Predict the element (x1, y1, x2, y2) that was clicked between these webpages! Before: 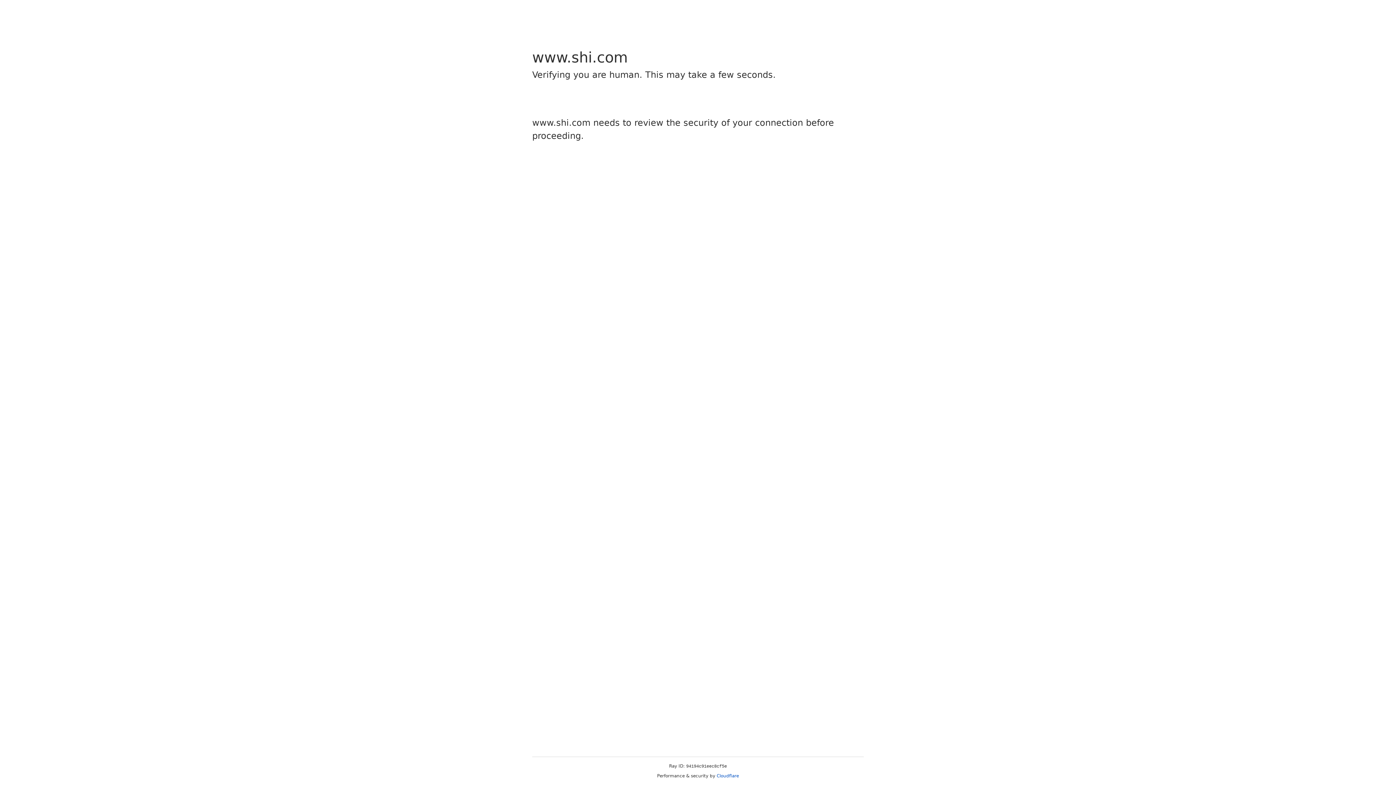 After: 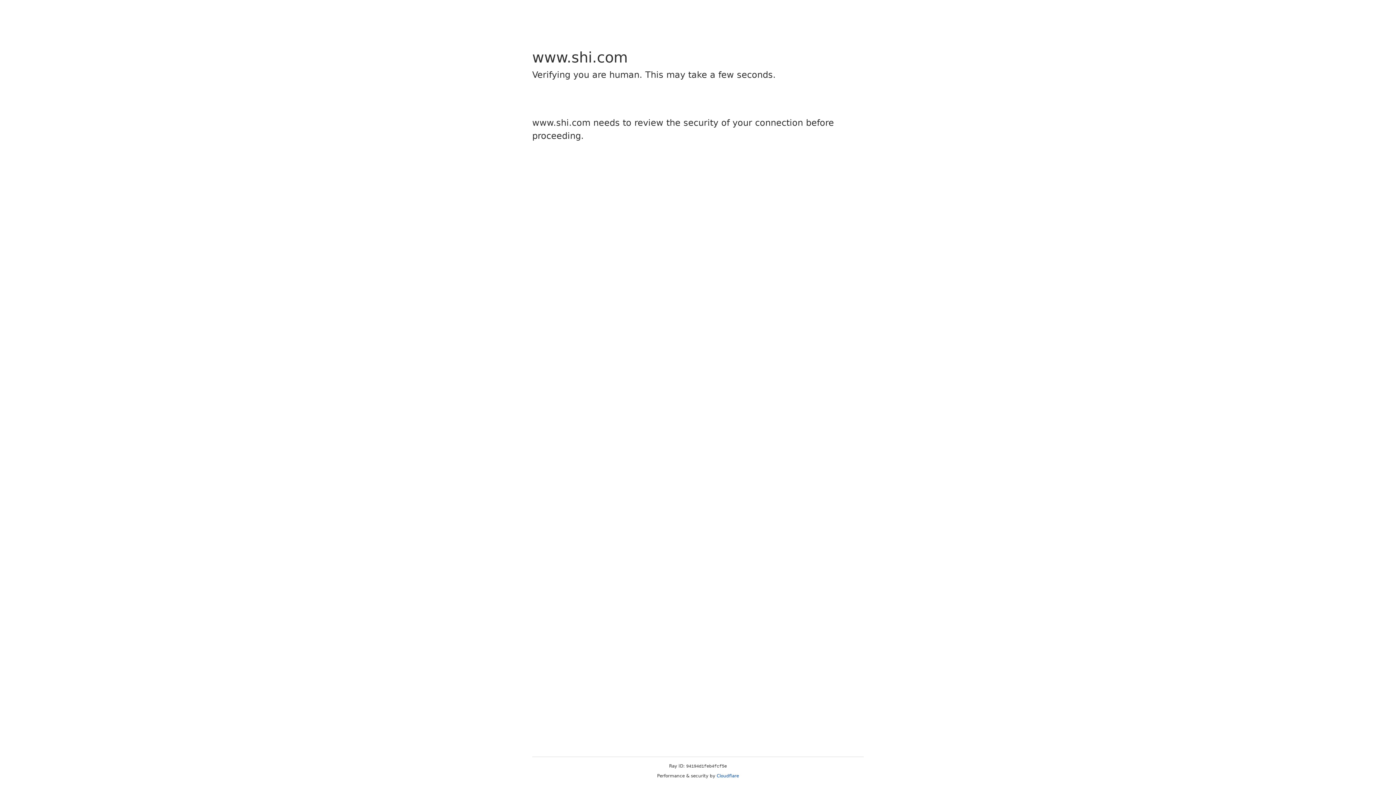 Action: label: Cloudflare bbox: (716, 773, 739, 778)